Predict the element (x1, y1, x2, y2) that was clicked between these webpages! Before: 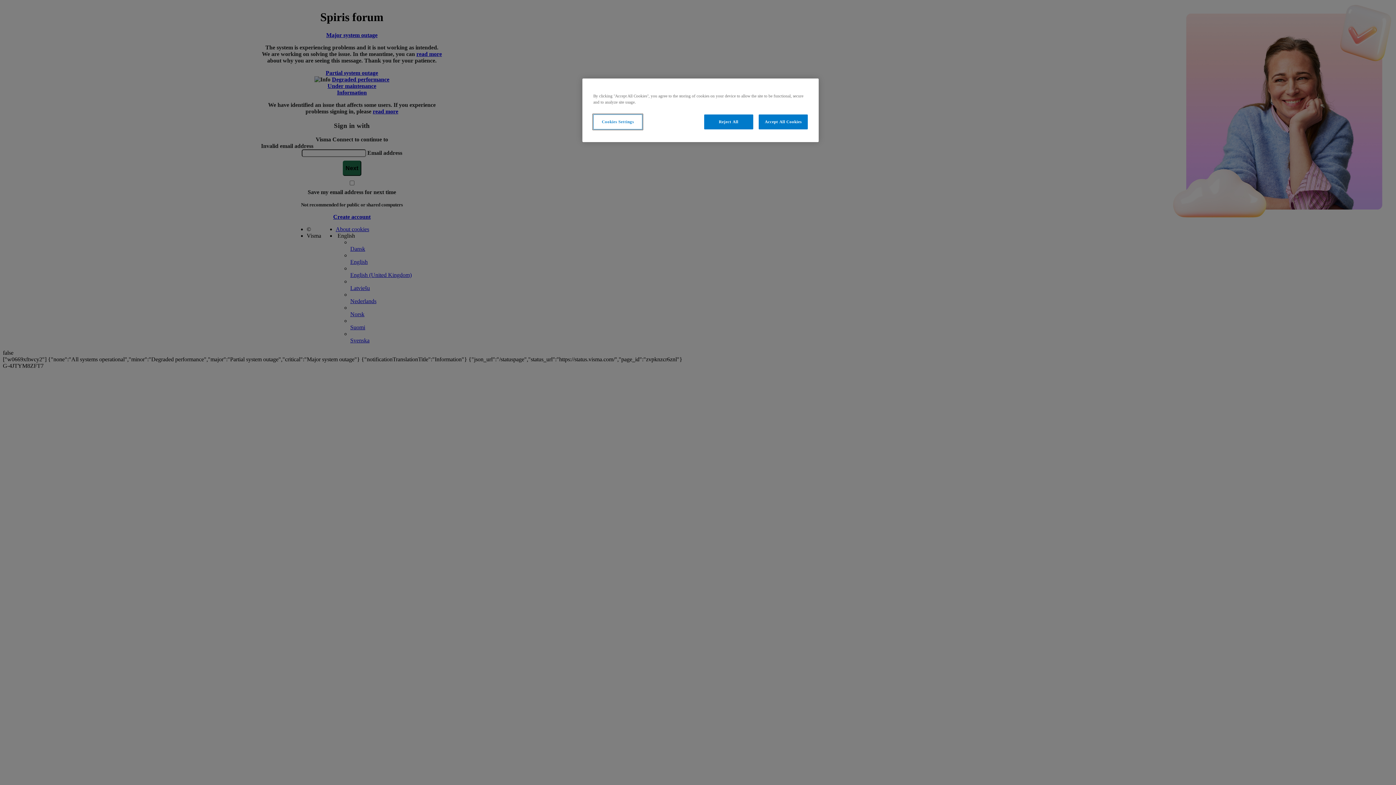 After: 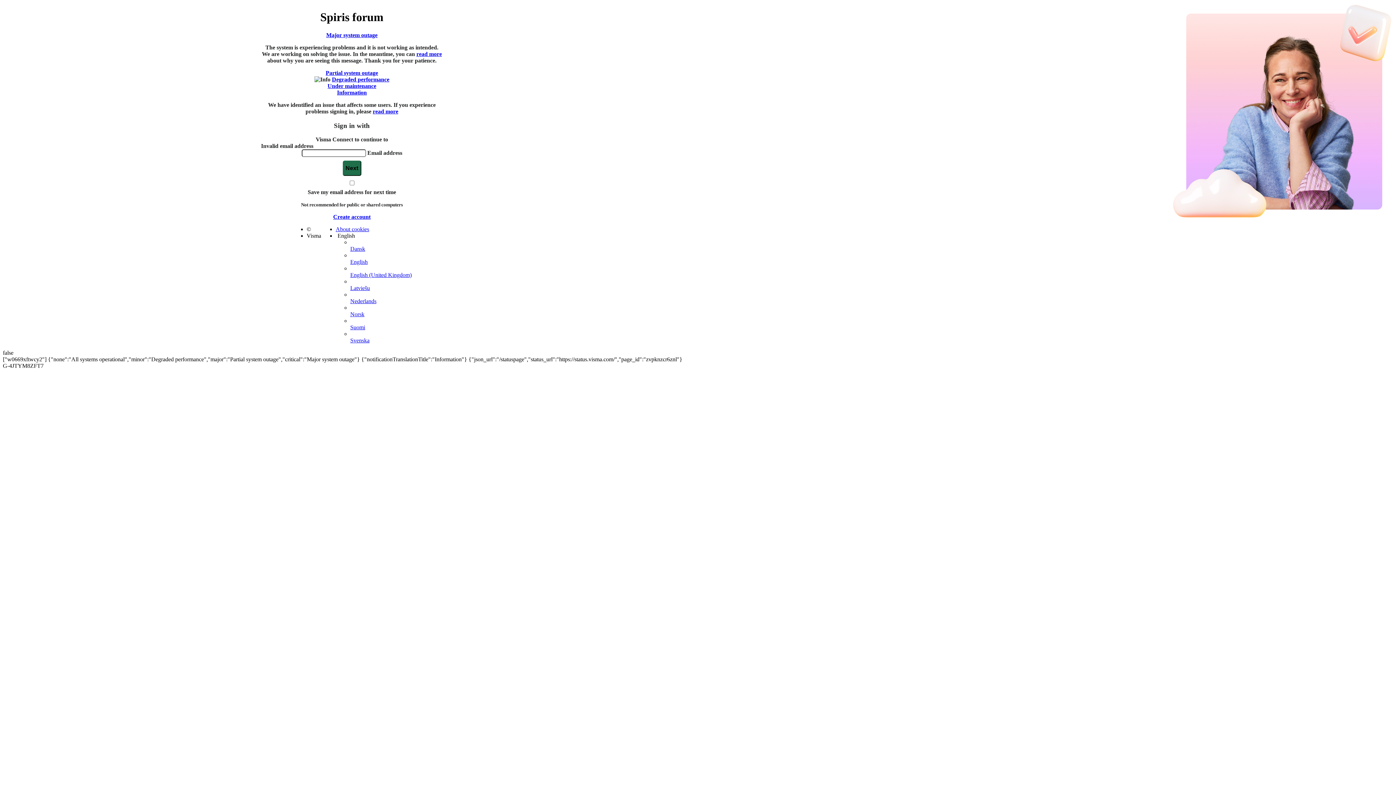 Action: label: Reject All bbox: (704, 114, 753, 129)